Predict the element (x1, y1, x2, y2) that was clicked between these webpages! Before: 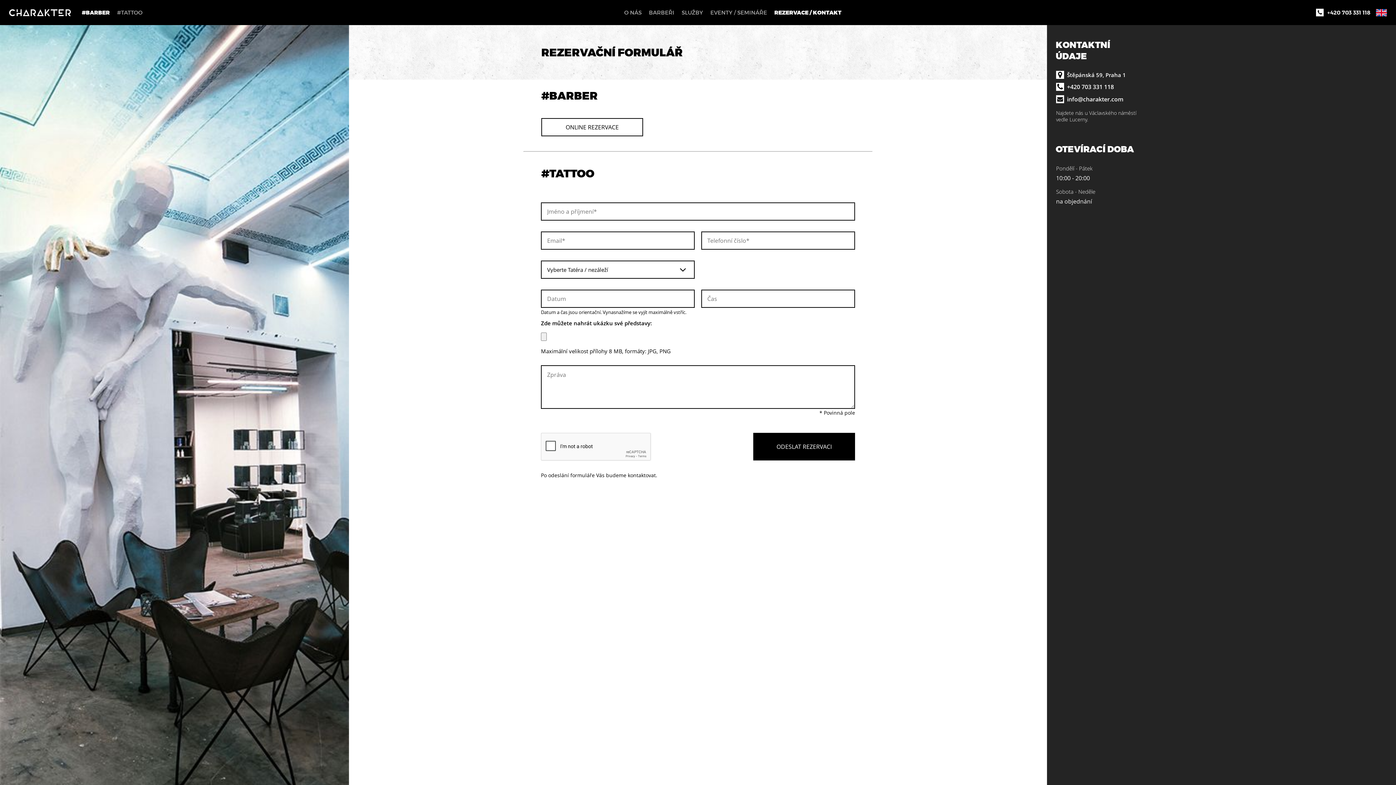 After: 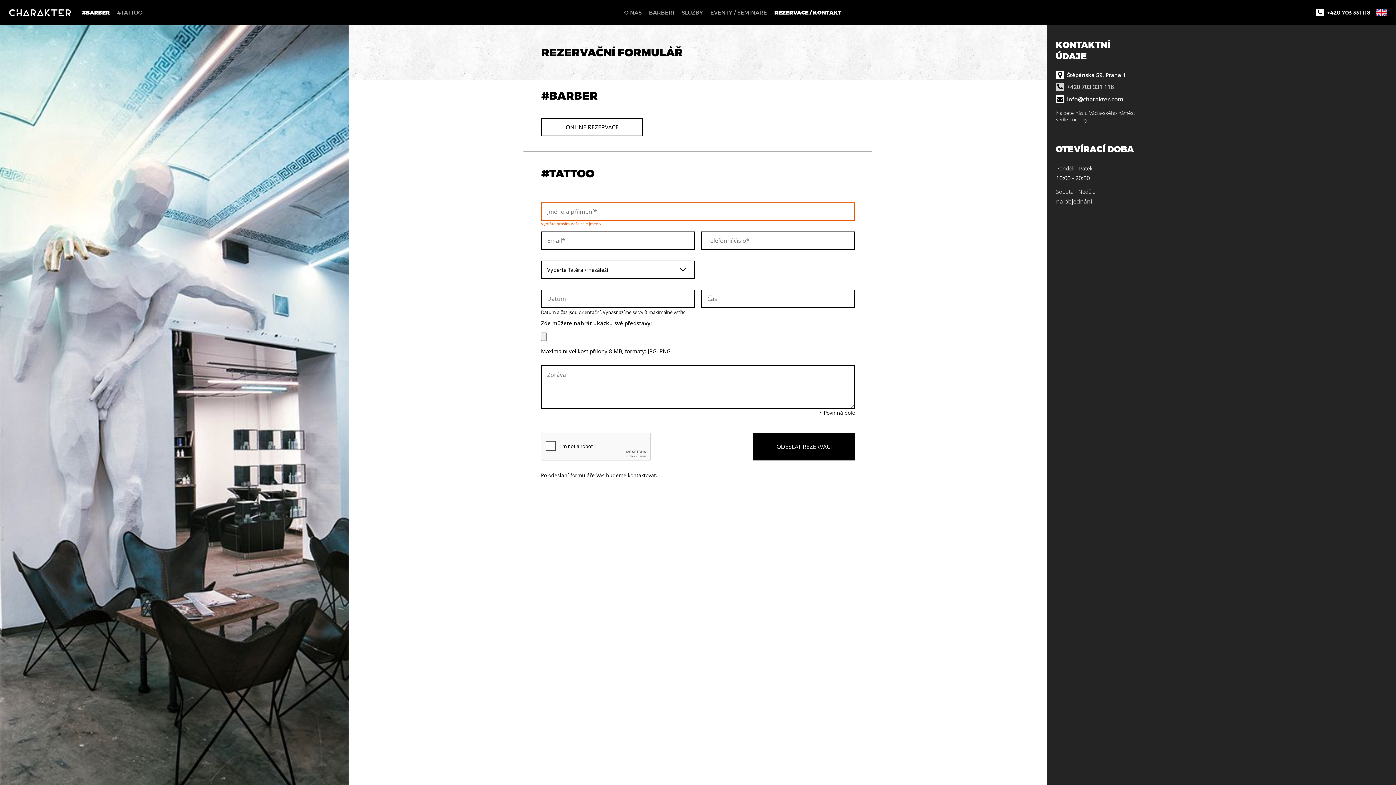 Action: bbox: (1056, 82, 1143, 92) label: +420 703 331 118